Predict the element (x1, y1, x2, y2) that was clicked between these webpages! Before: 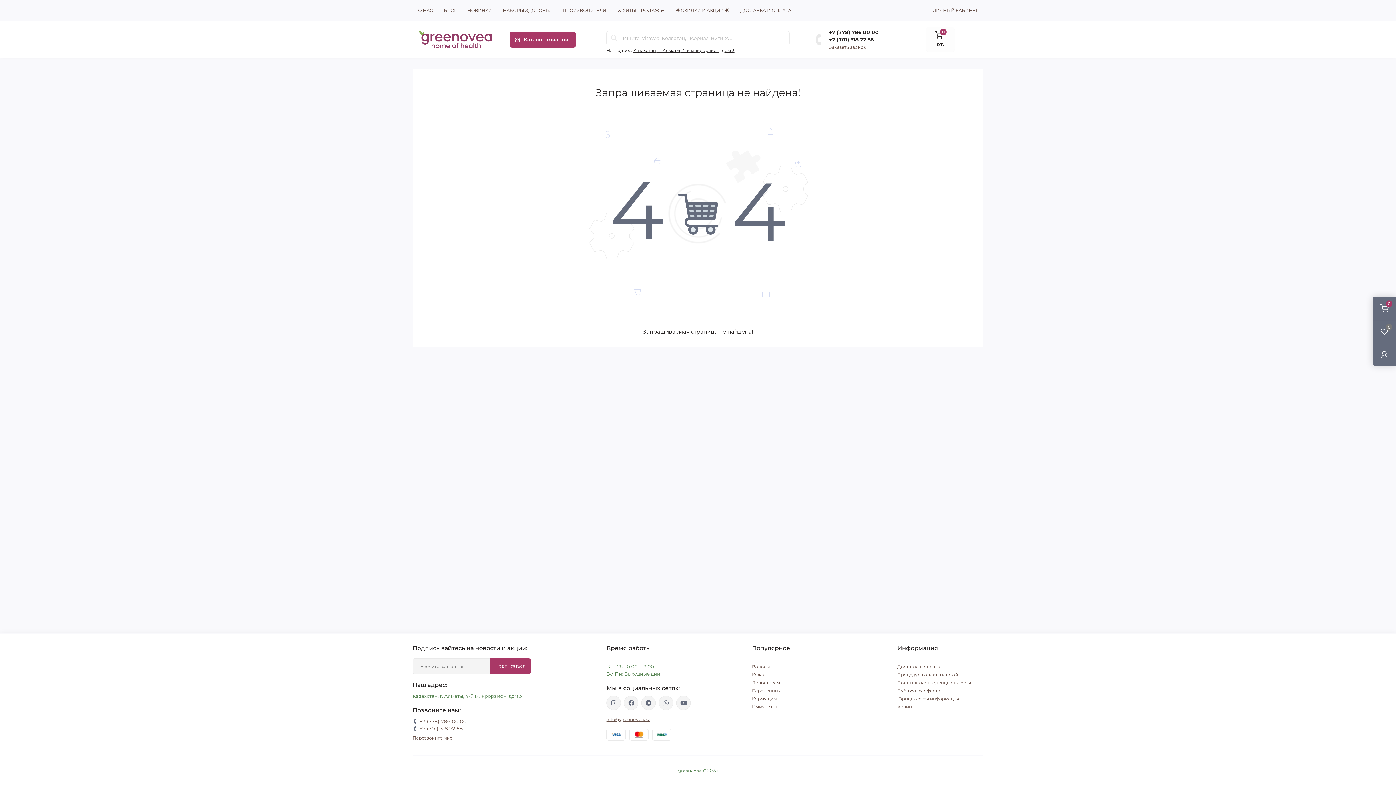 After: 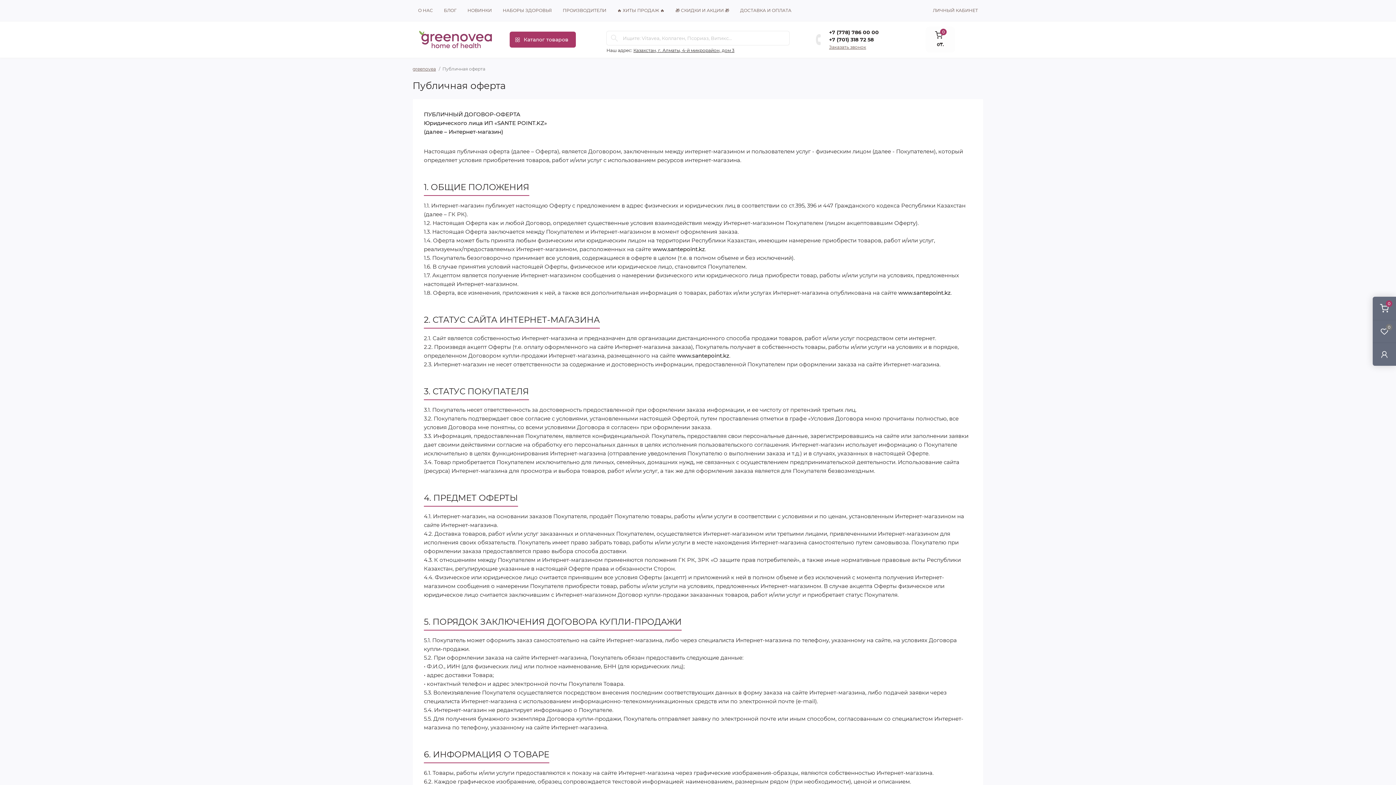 Action: label: Публичная оферта bbox: (897, 688, 940, 693)